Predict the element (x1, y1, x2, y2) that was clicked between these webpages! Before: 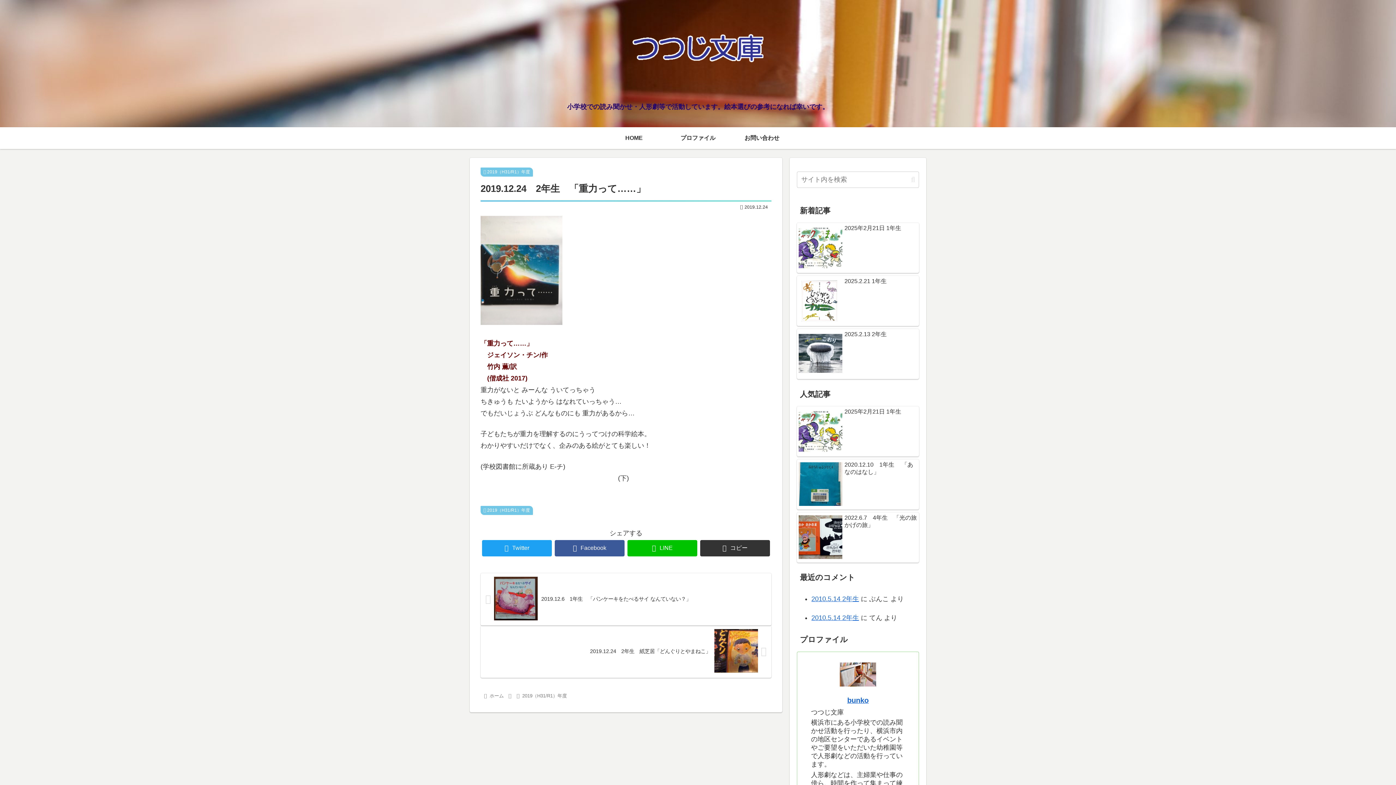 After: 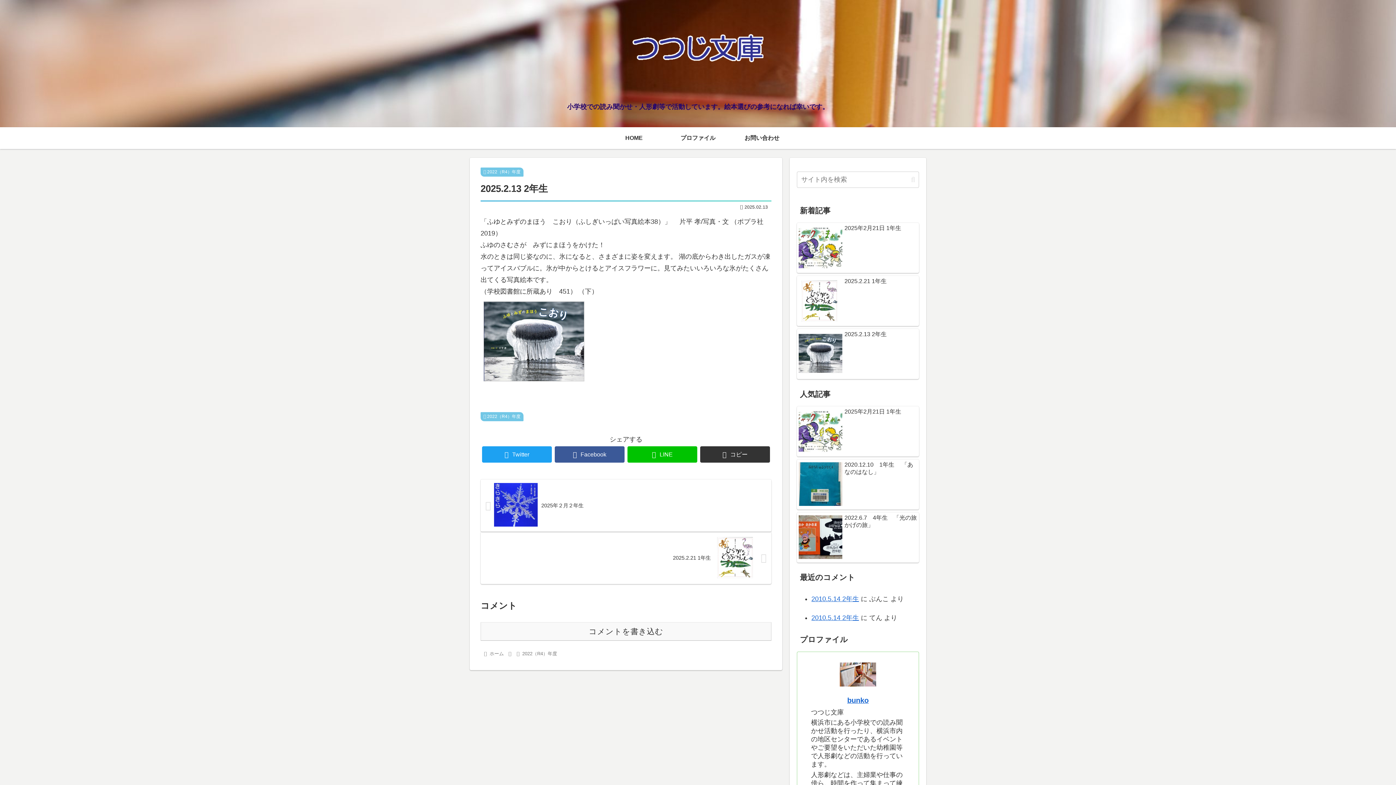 Action: bbox: (797, 329, 919, 379) label: 2025.2.13 2年生